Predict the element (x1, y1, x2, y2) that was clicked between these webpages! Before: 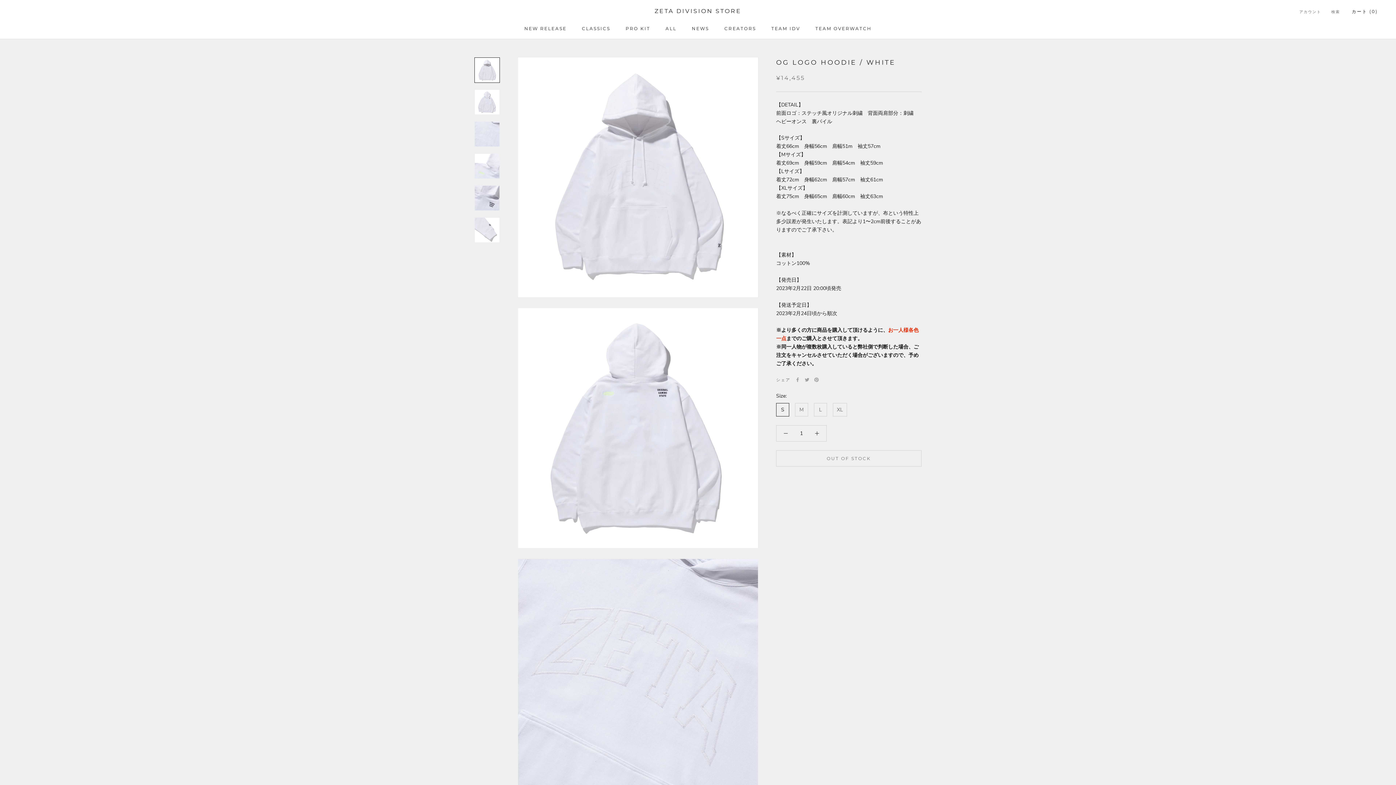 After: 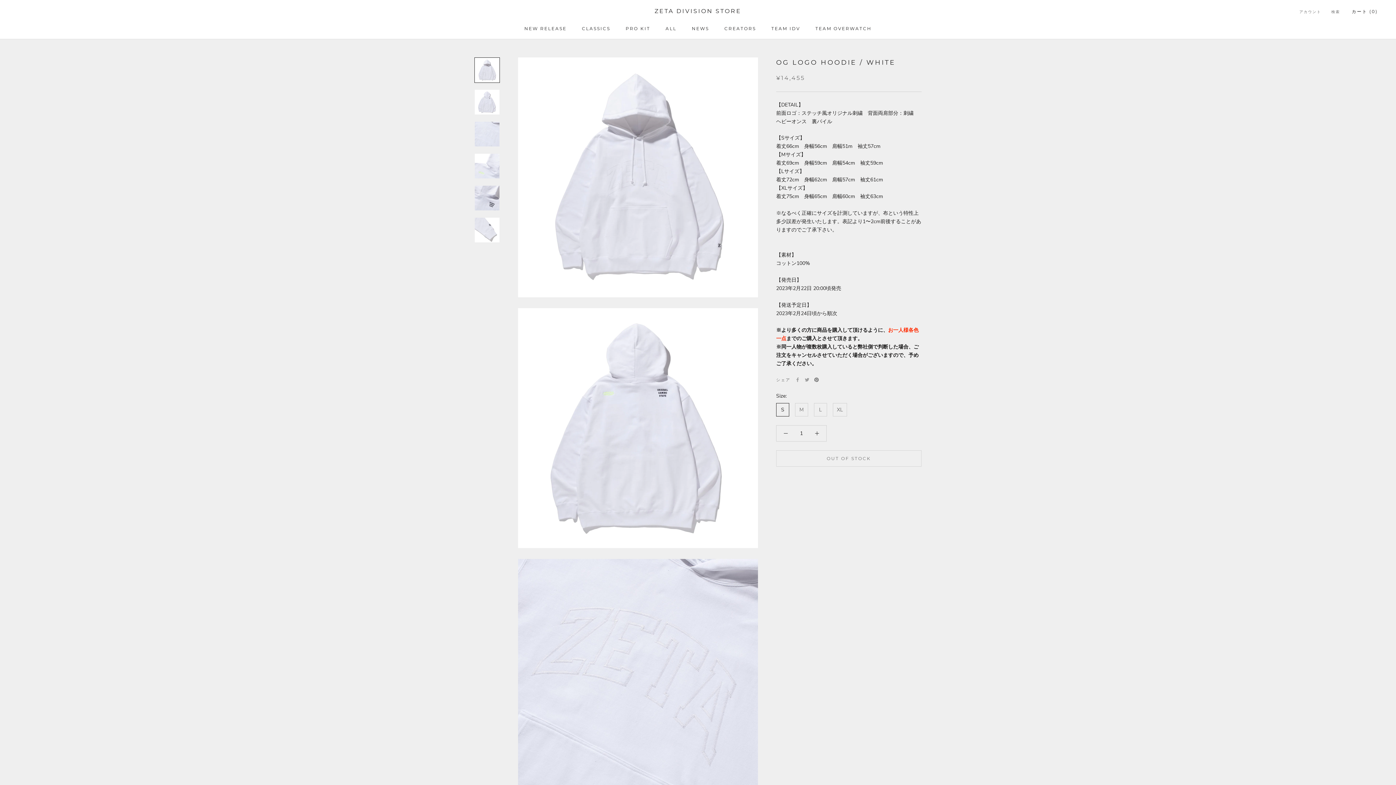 Action: label: Pinterest bbox: (814, 377, 818, 382)